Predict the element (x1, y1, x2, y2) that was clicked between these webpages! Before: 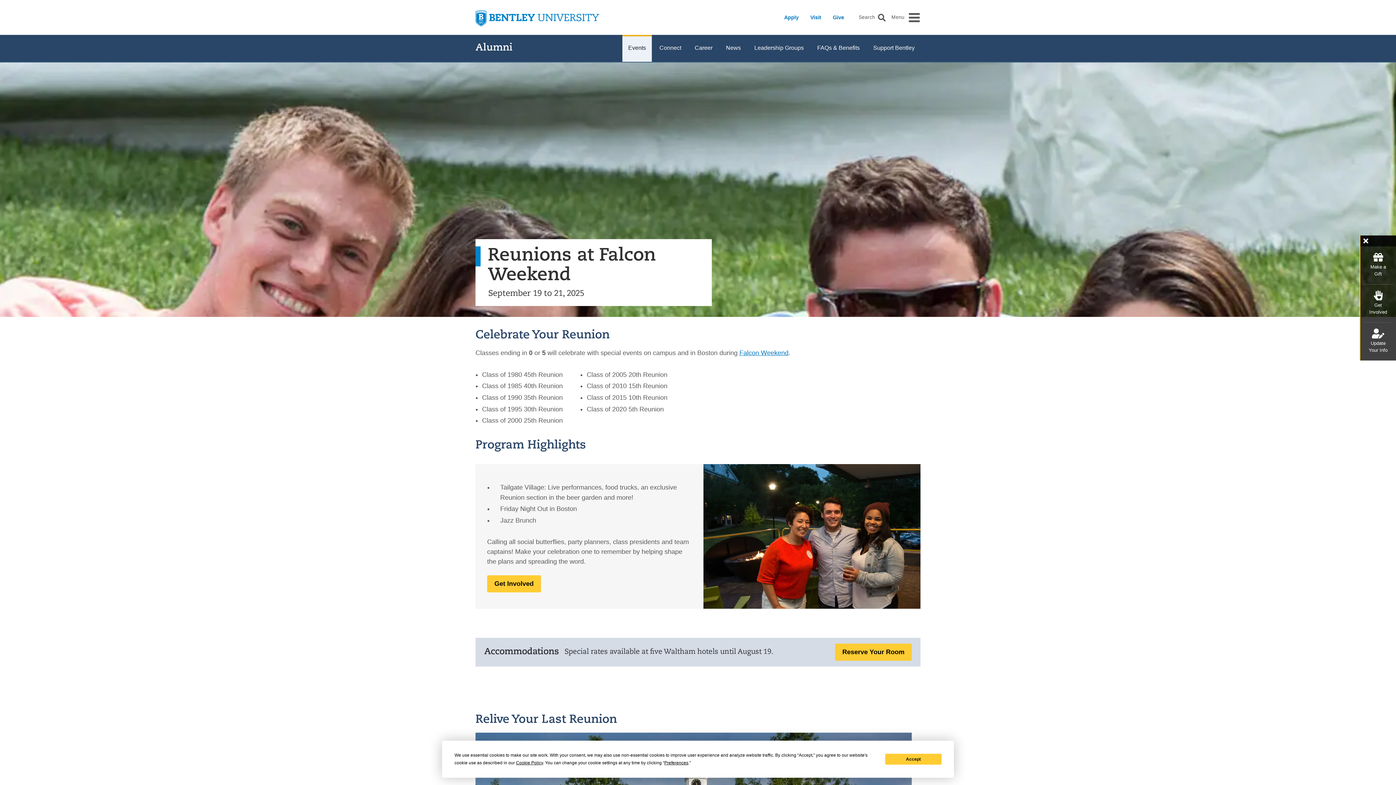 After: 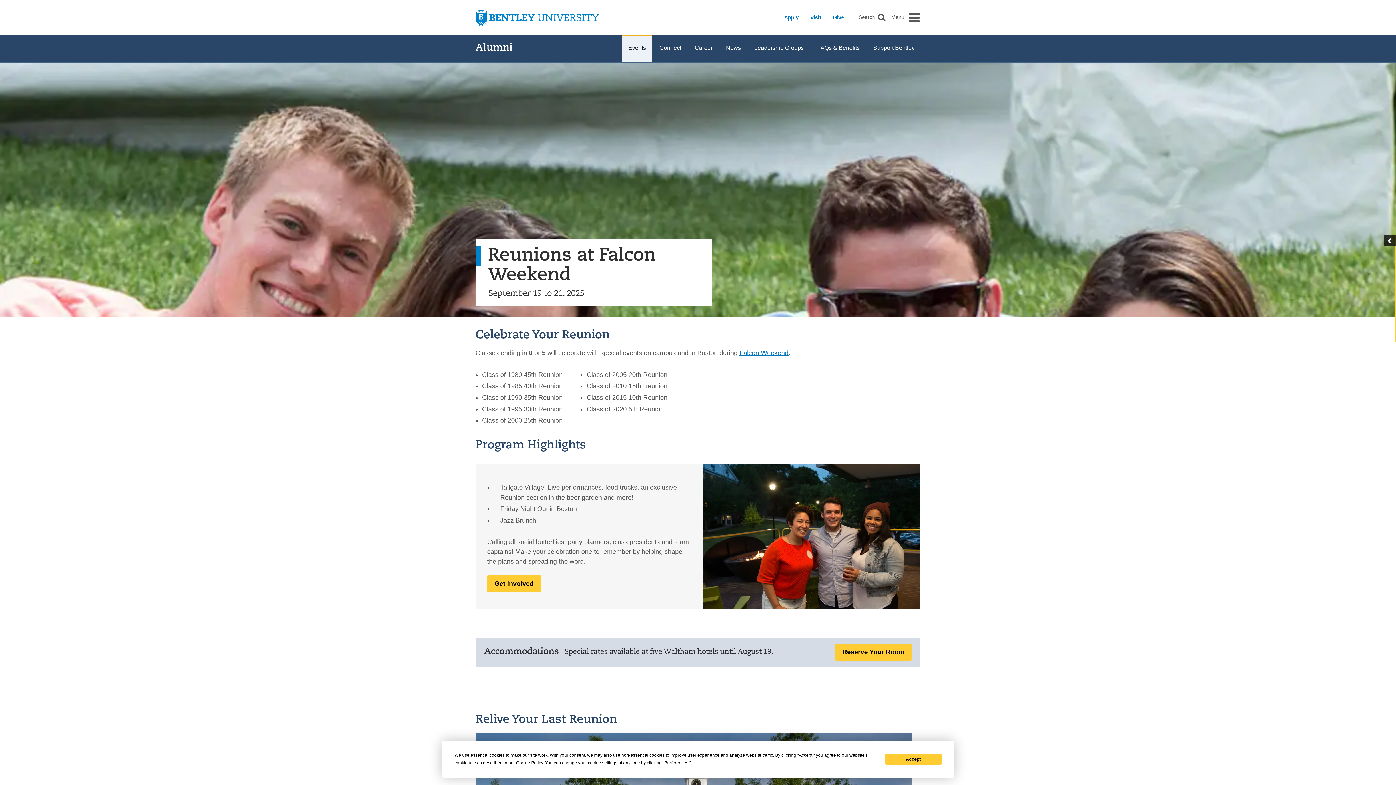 Action: label: Update Your Info bbox: (1366, 328, 1390, 353)